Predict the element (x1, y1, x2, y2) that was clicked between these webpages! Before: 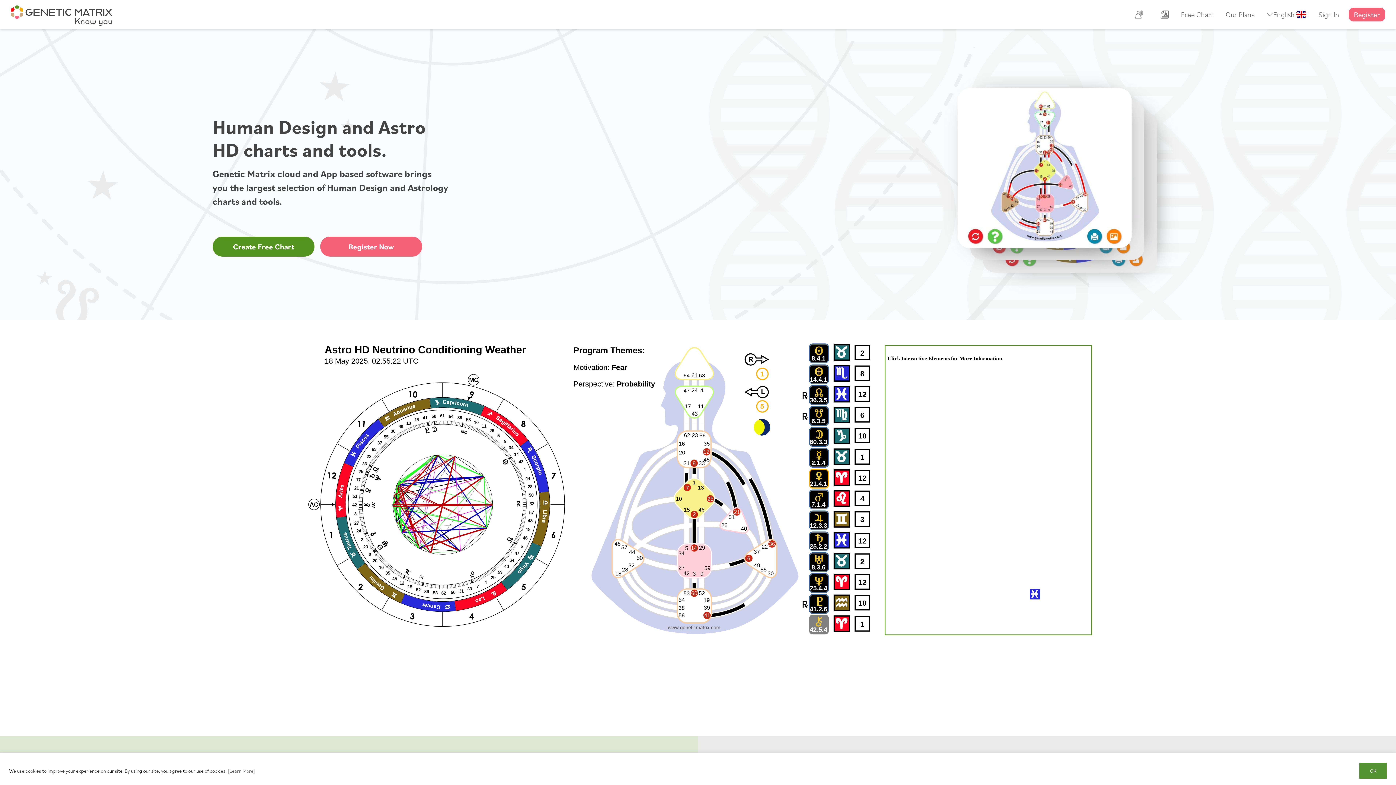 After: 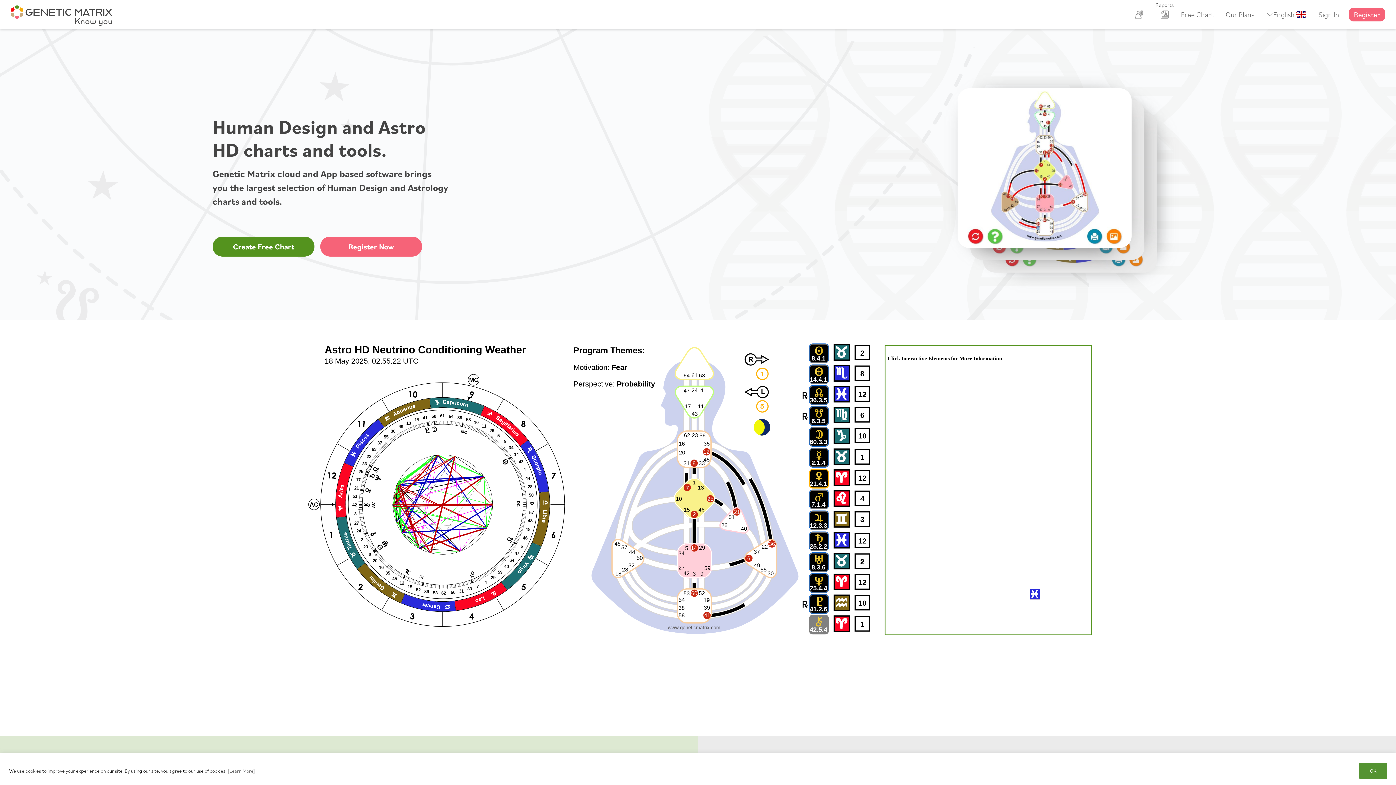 Action: bbox: (1158, 10, 1172, 18) label: Reports